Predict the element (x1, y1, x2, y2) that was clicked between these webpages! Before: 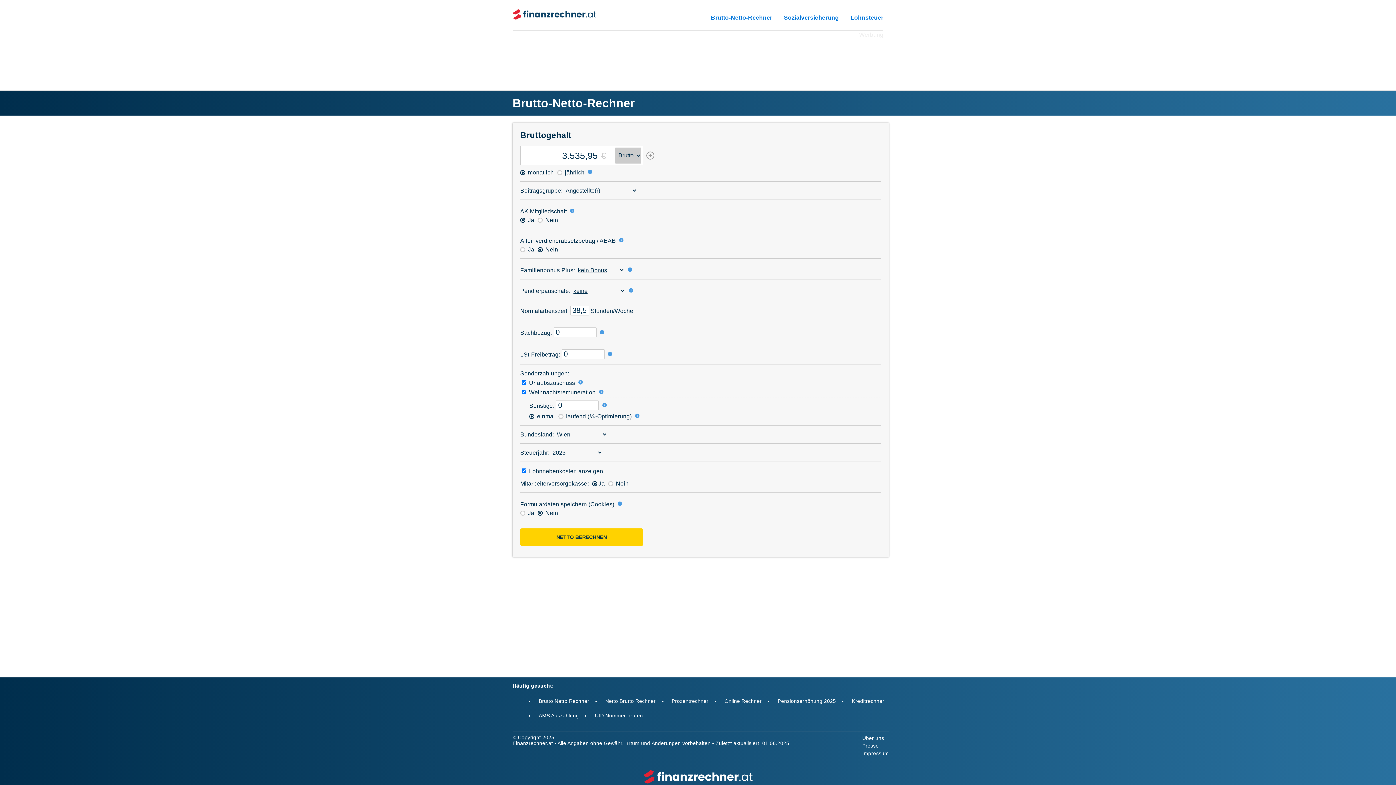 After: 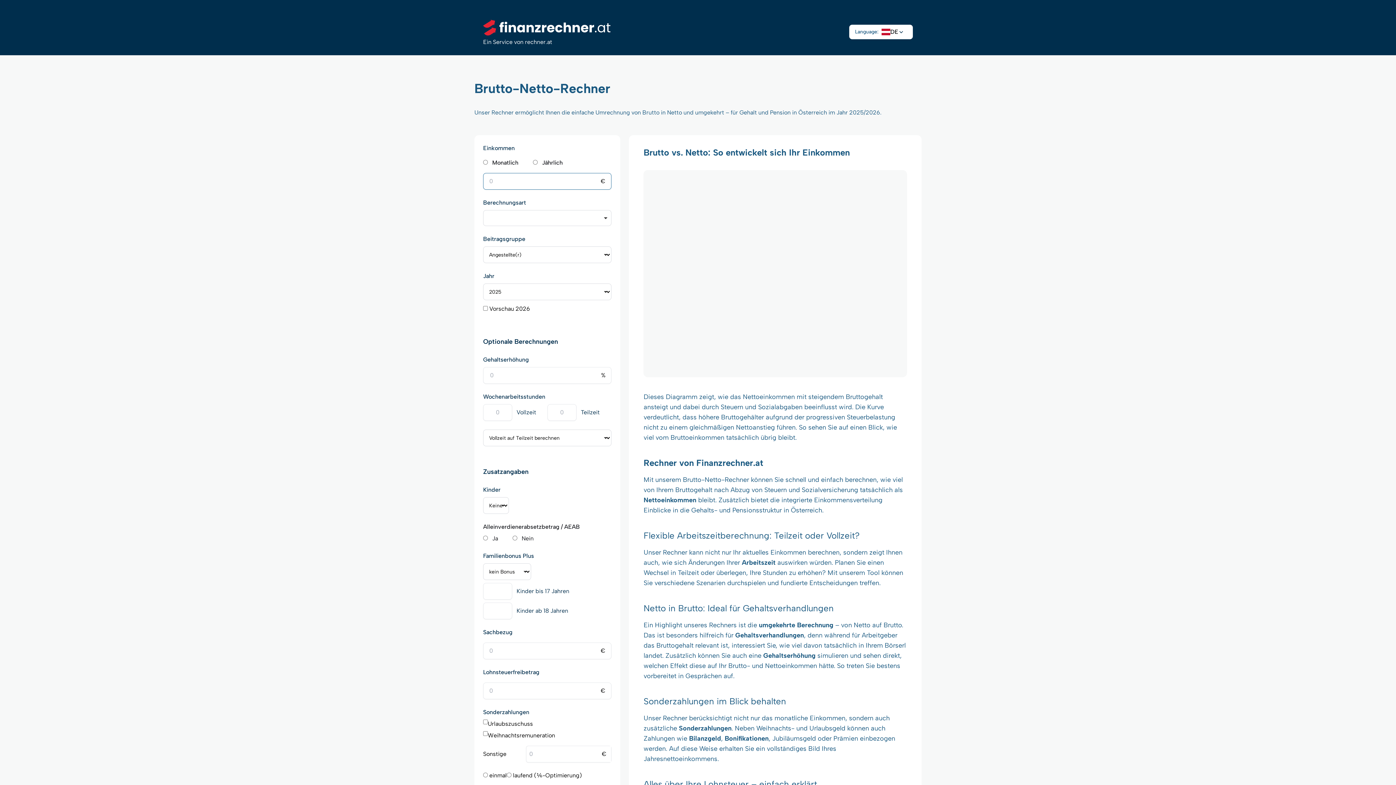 Action: label: Brutto Netto Rechner bbox: (538, 698, 589, 704)